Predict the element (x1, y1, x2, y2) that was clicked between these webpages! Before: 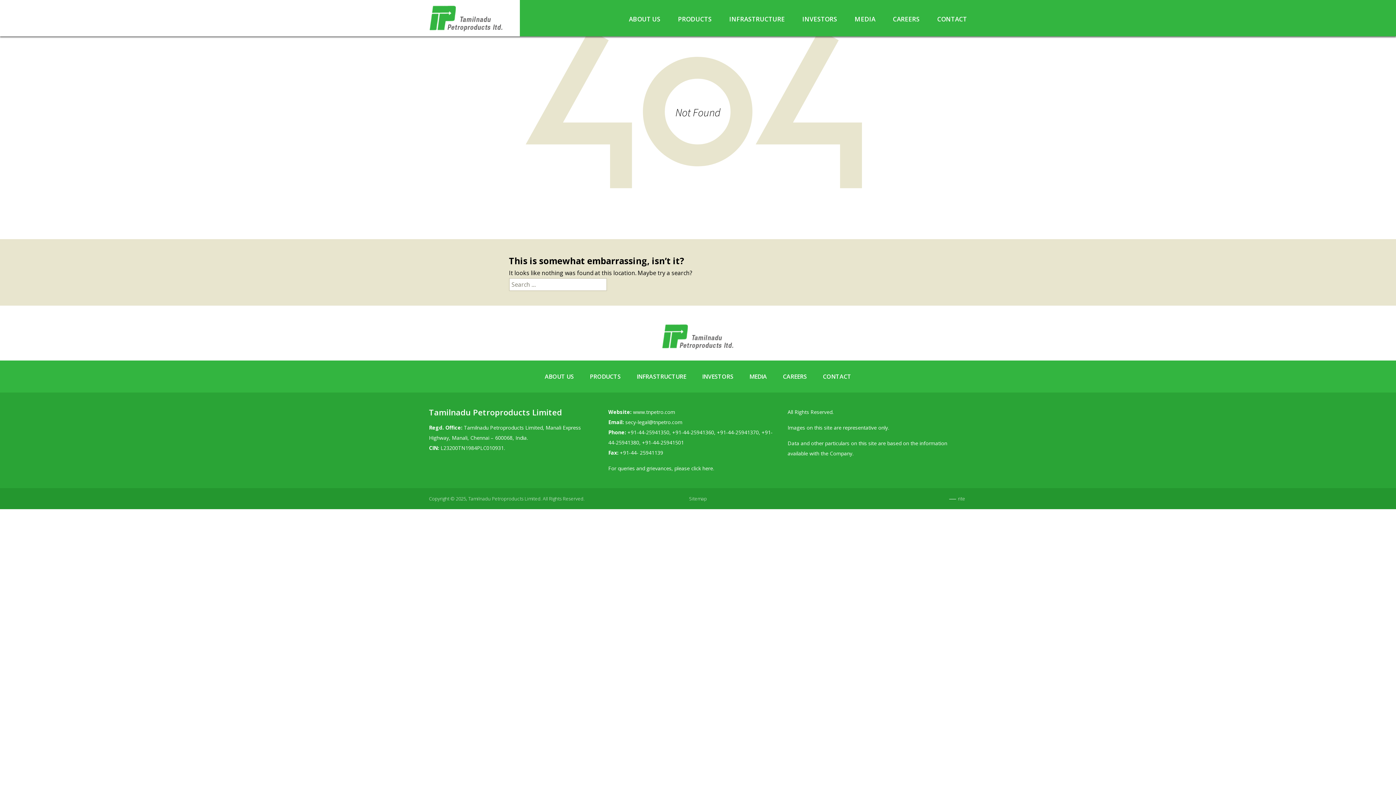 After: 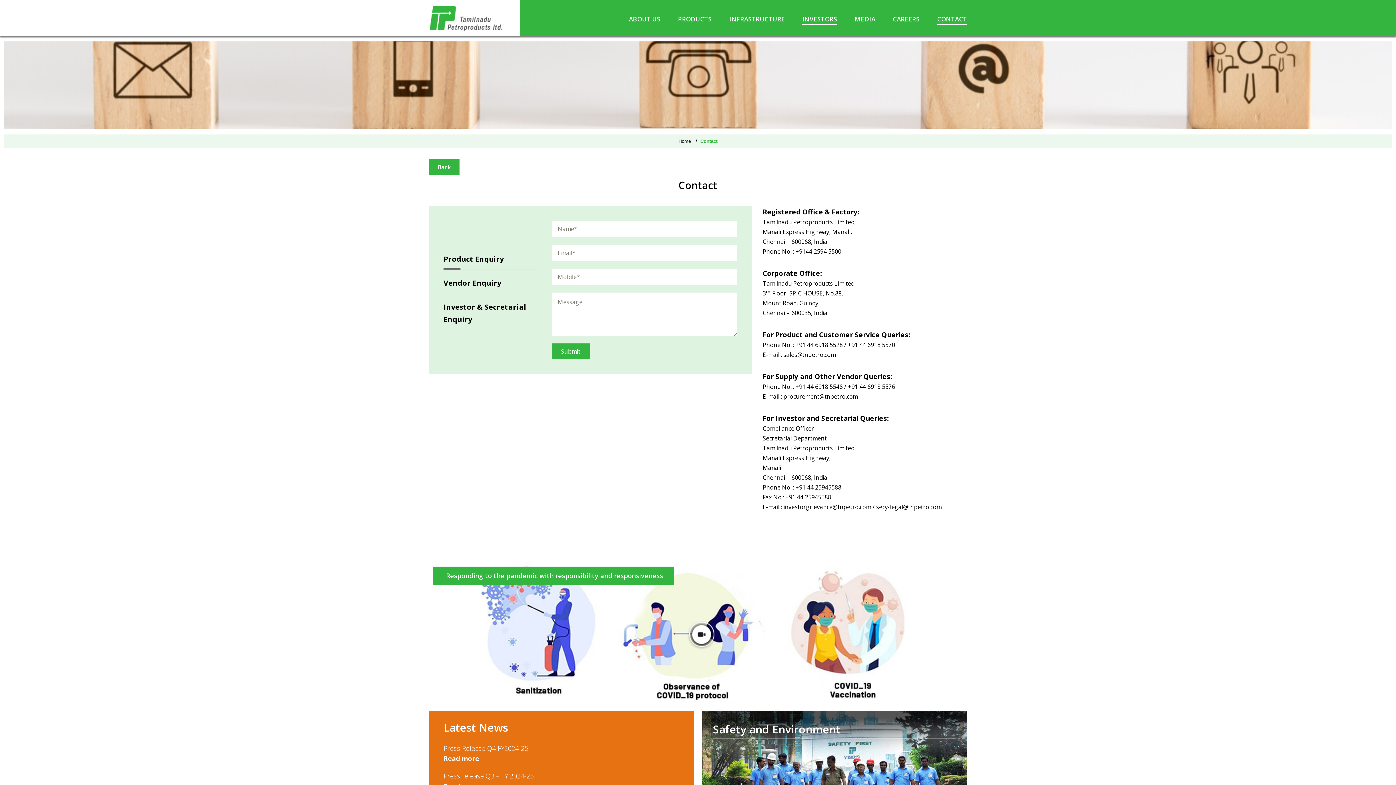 Action: bbox: (691, 465, 713, 472) label: click here